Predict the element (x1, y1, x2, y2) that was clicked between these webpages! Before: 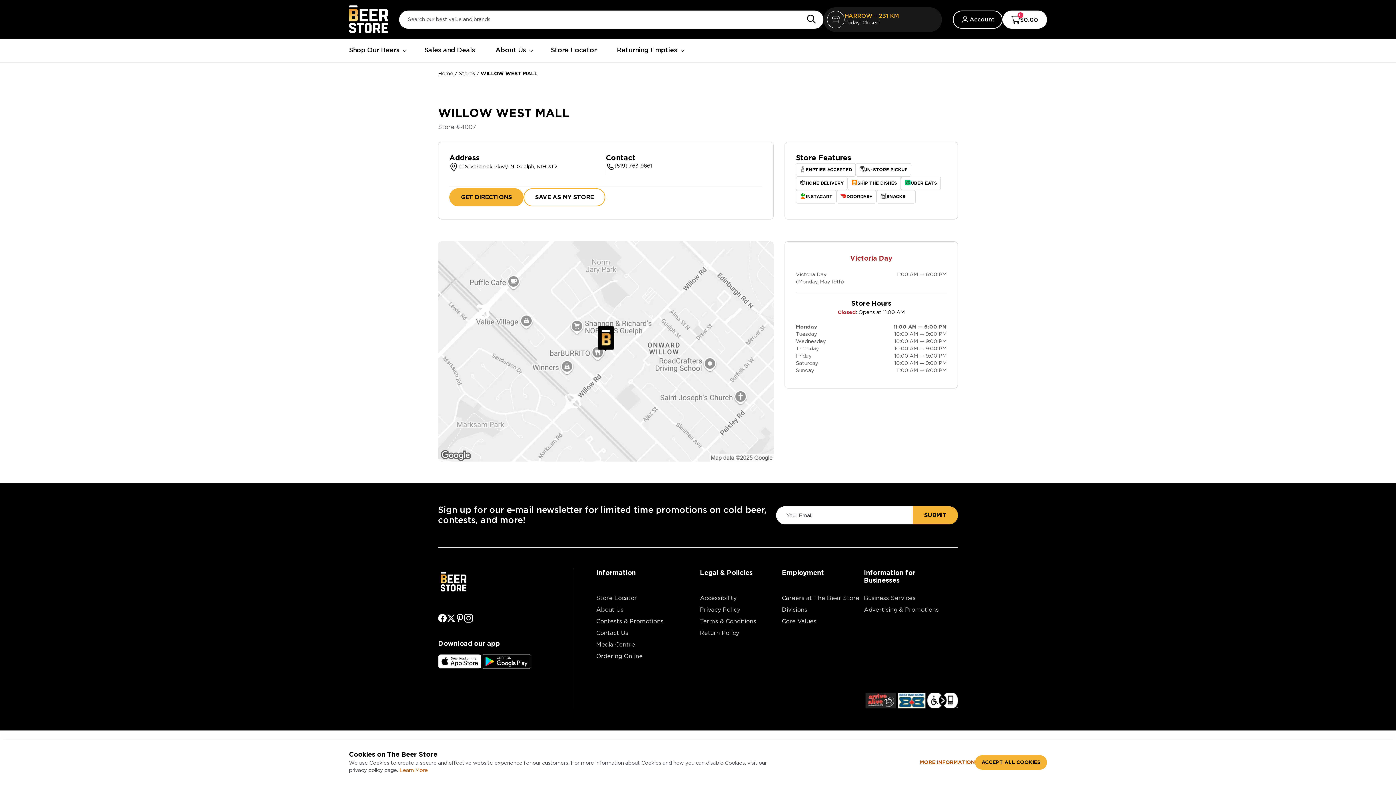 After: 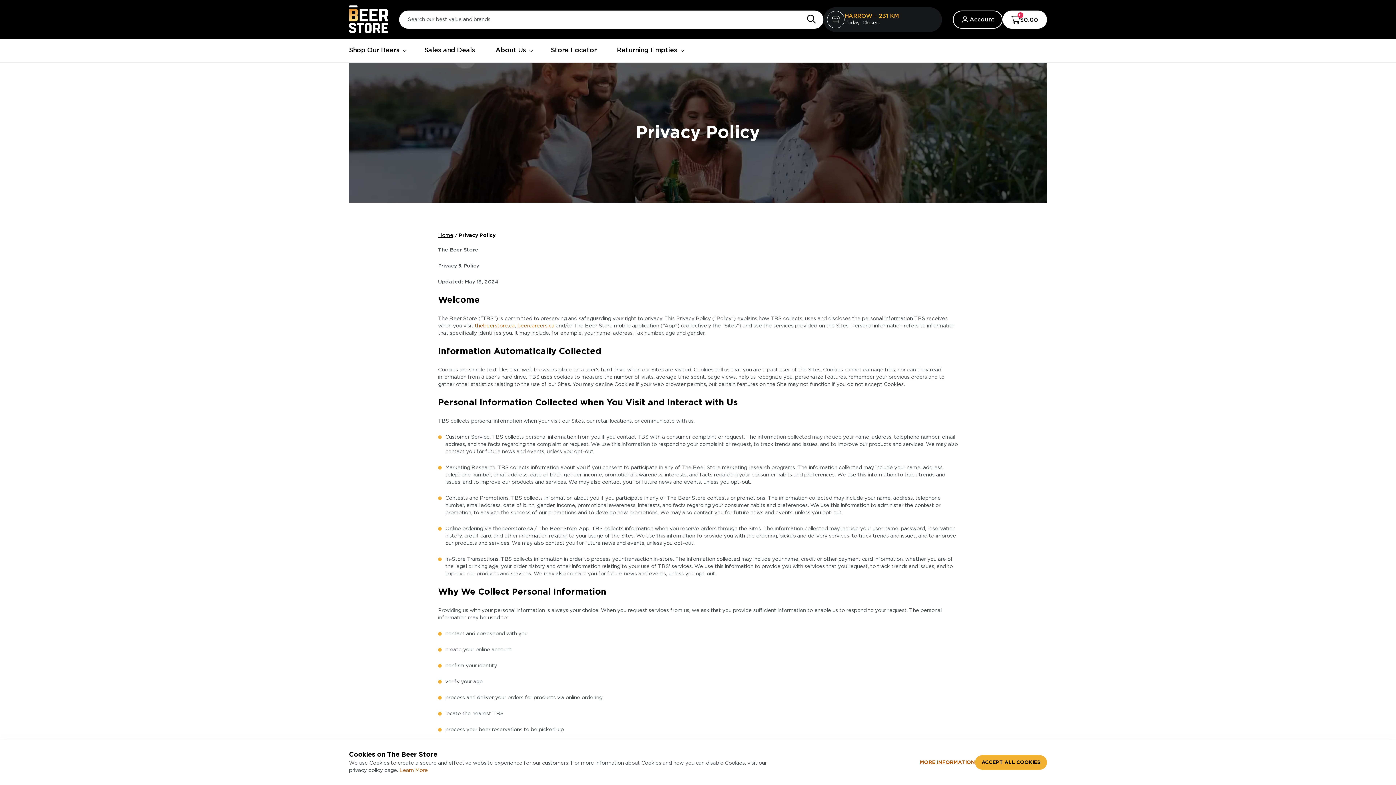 Action: label: Learn More bbox: (399, 768, 428, 773)